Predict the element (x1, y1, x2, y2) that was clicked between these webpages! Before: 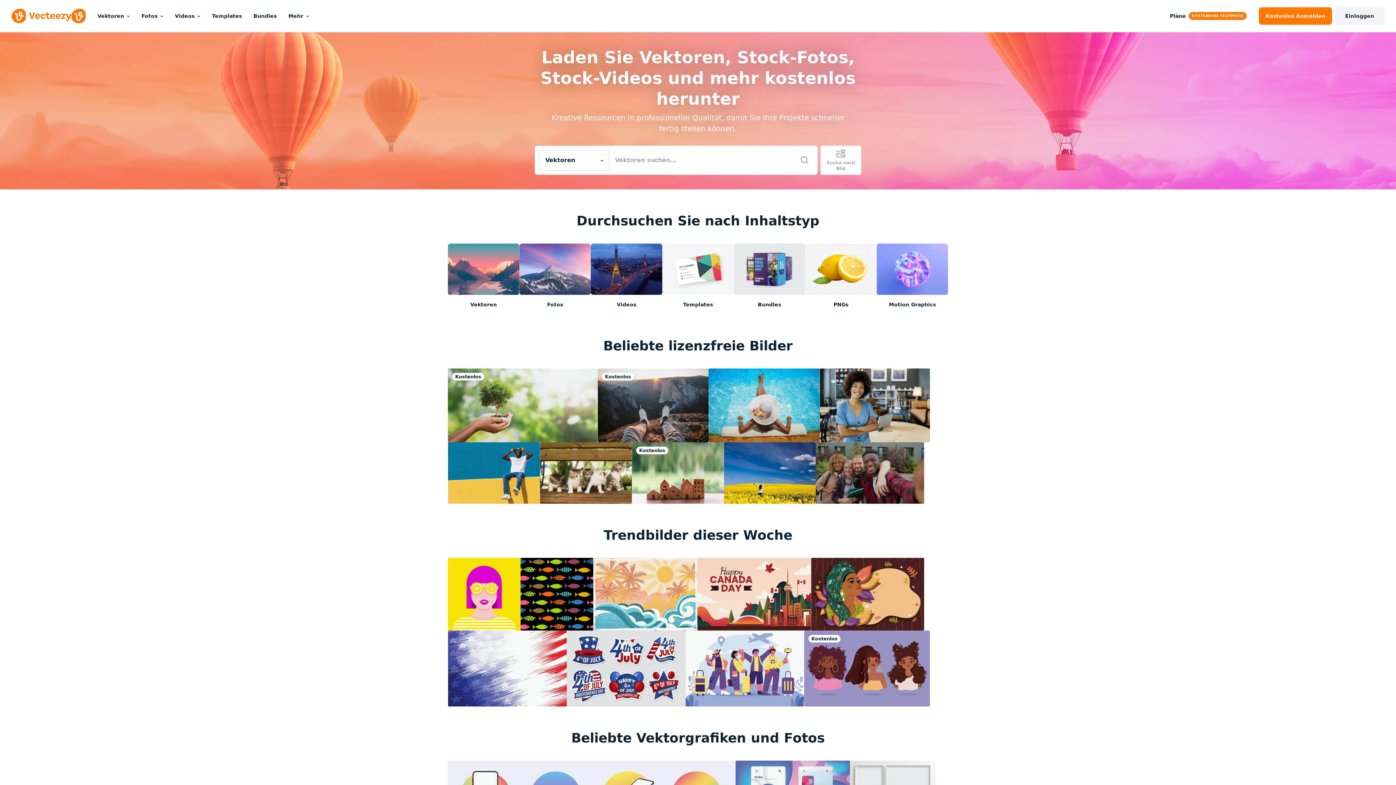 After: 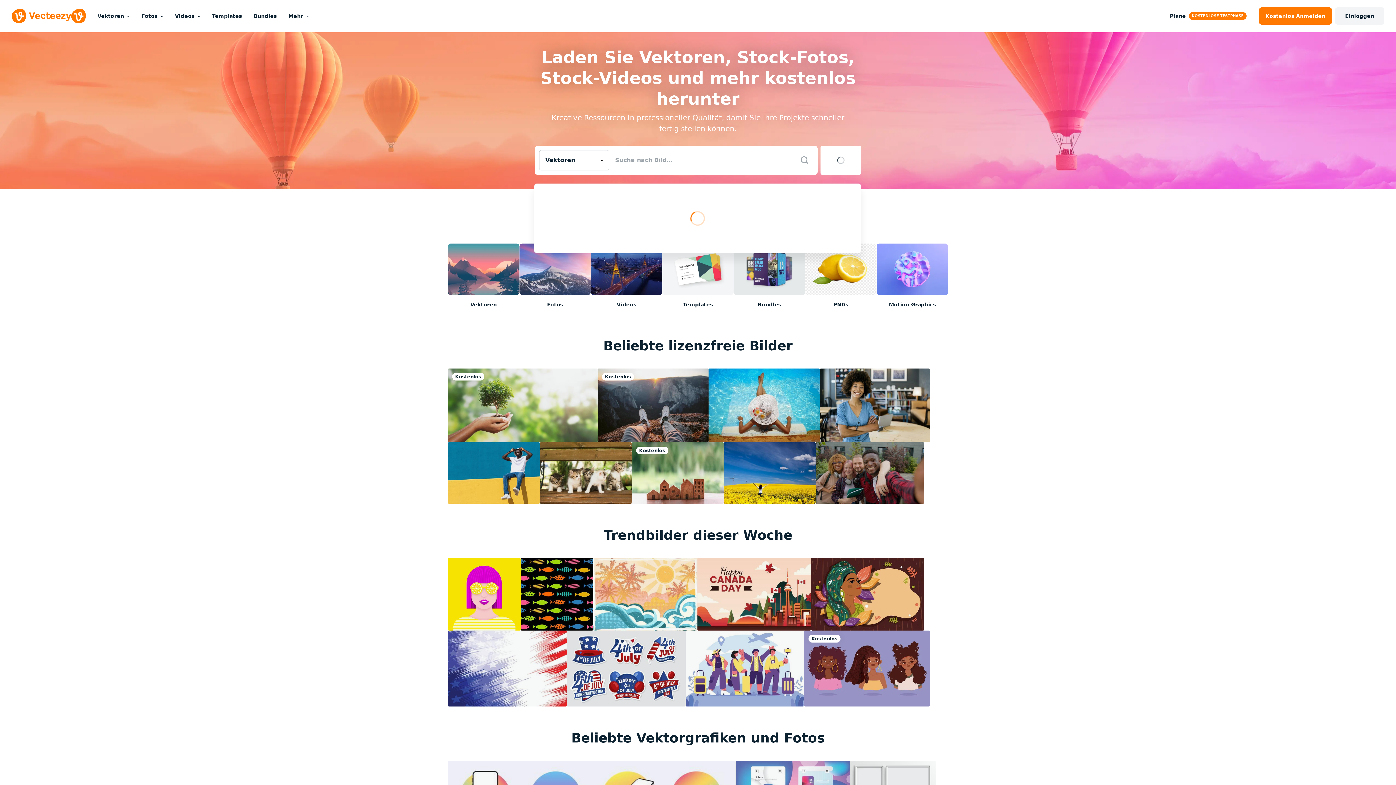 Action: label: Suche nach Bild bbox: (820, 145, 861, 174)